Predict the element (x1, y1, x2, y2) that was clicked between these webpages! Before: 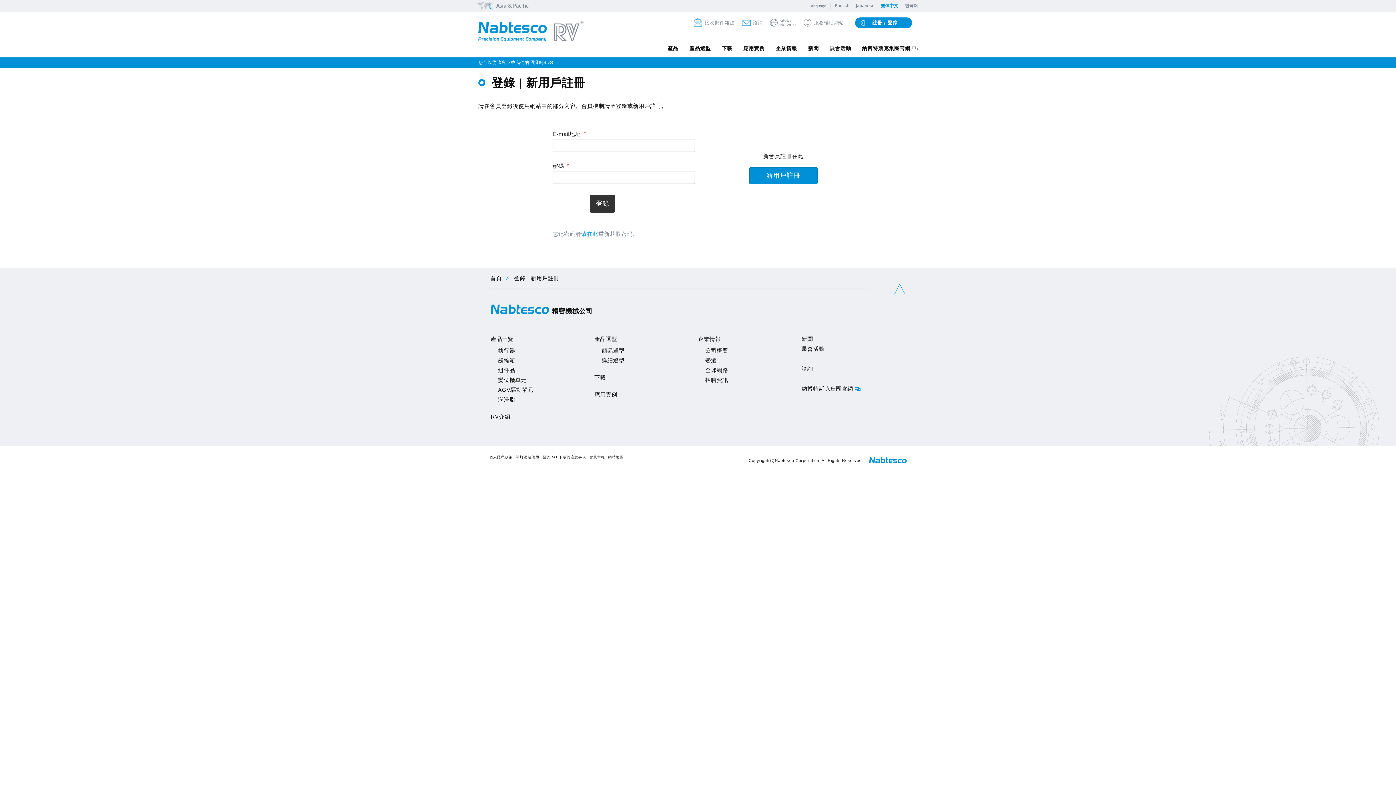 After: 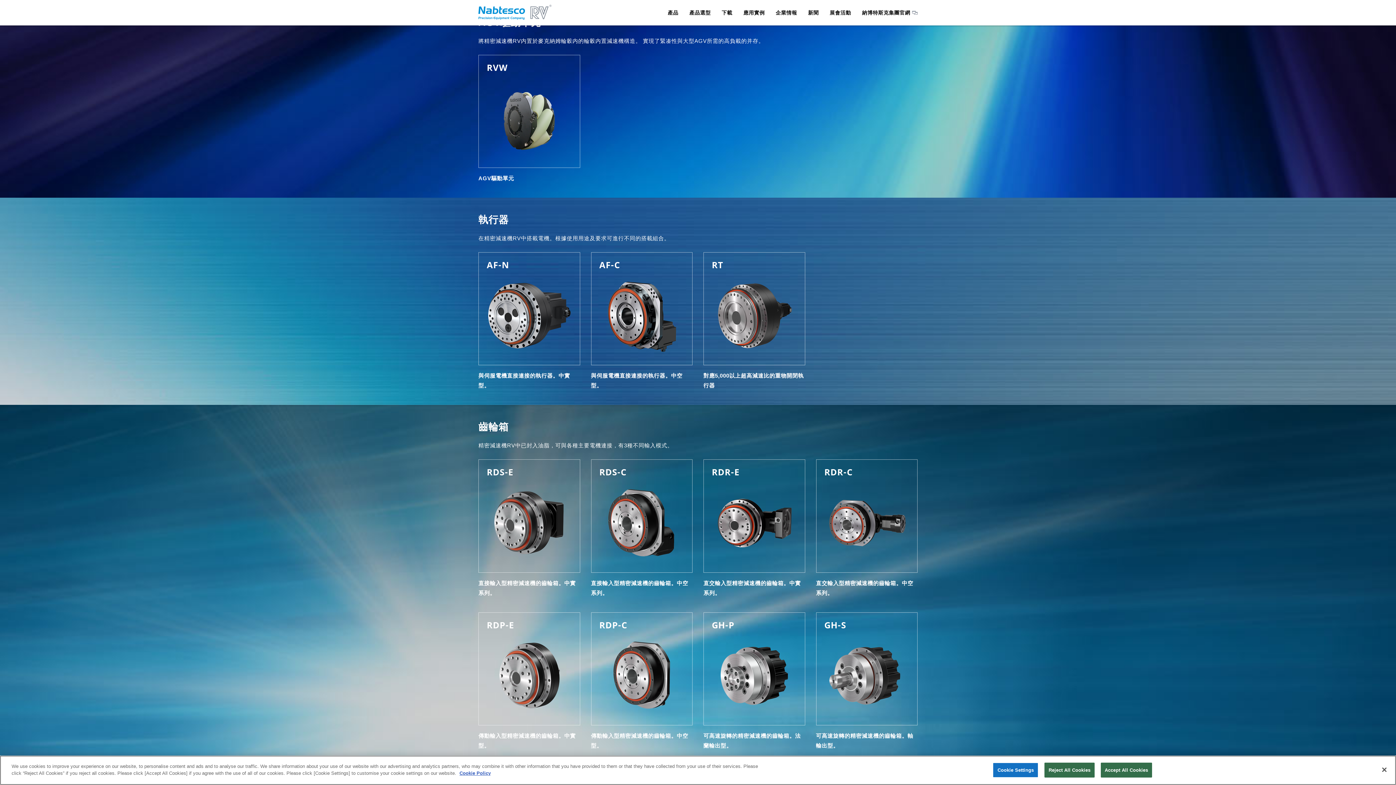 Action: label: AGV驅動單元 bbox: (498, 386, 533, 393)